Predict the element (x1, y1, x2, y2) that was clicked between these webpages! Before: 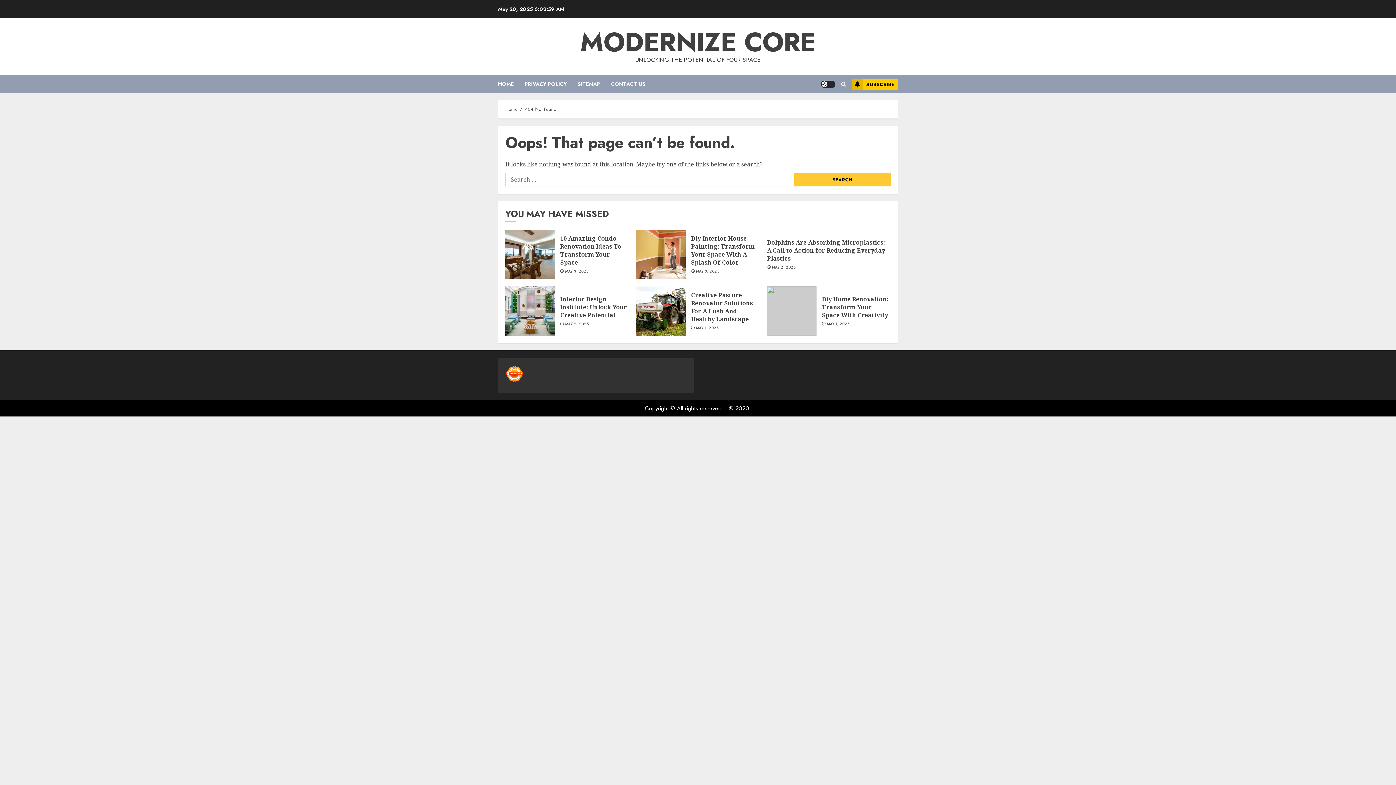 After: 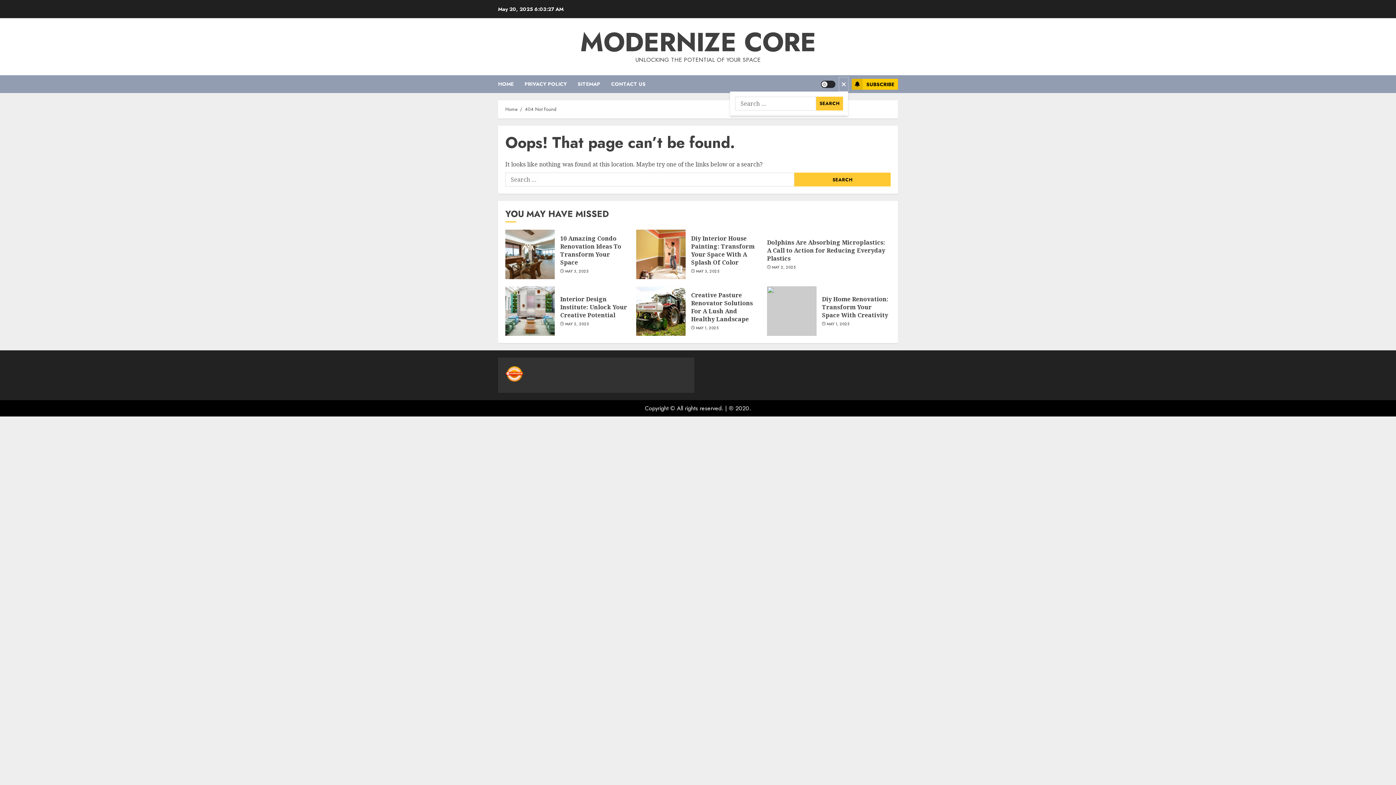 Action: bbox: (839, 77, 848, 91)